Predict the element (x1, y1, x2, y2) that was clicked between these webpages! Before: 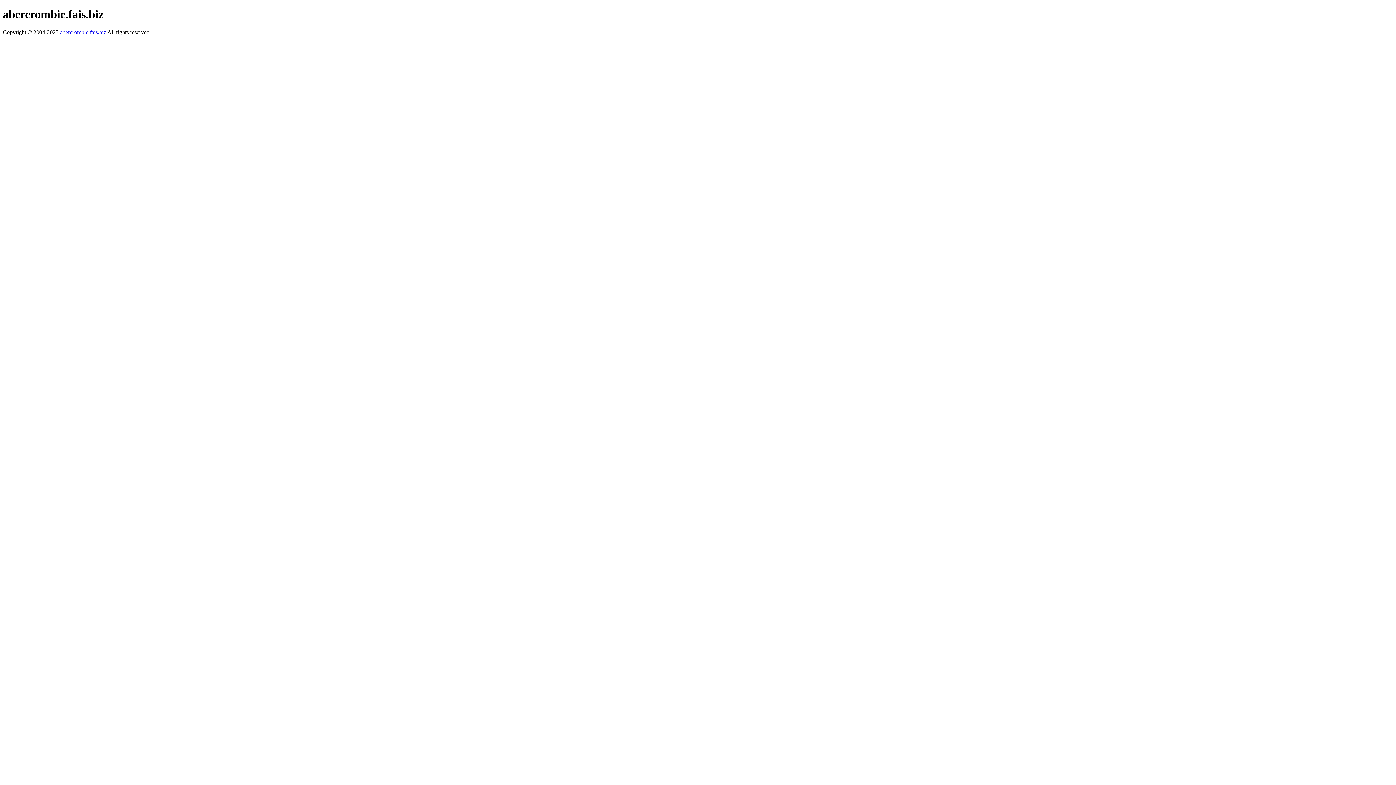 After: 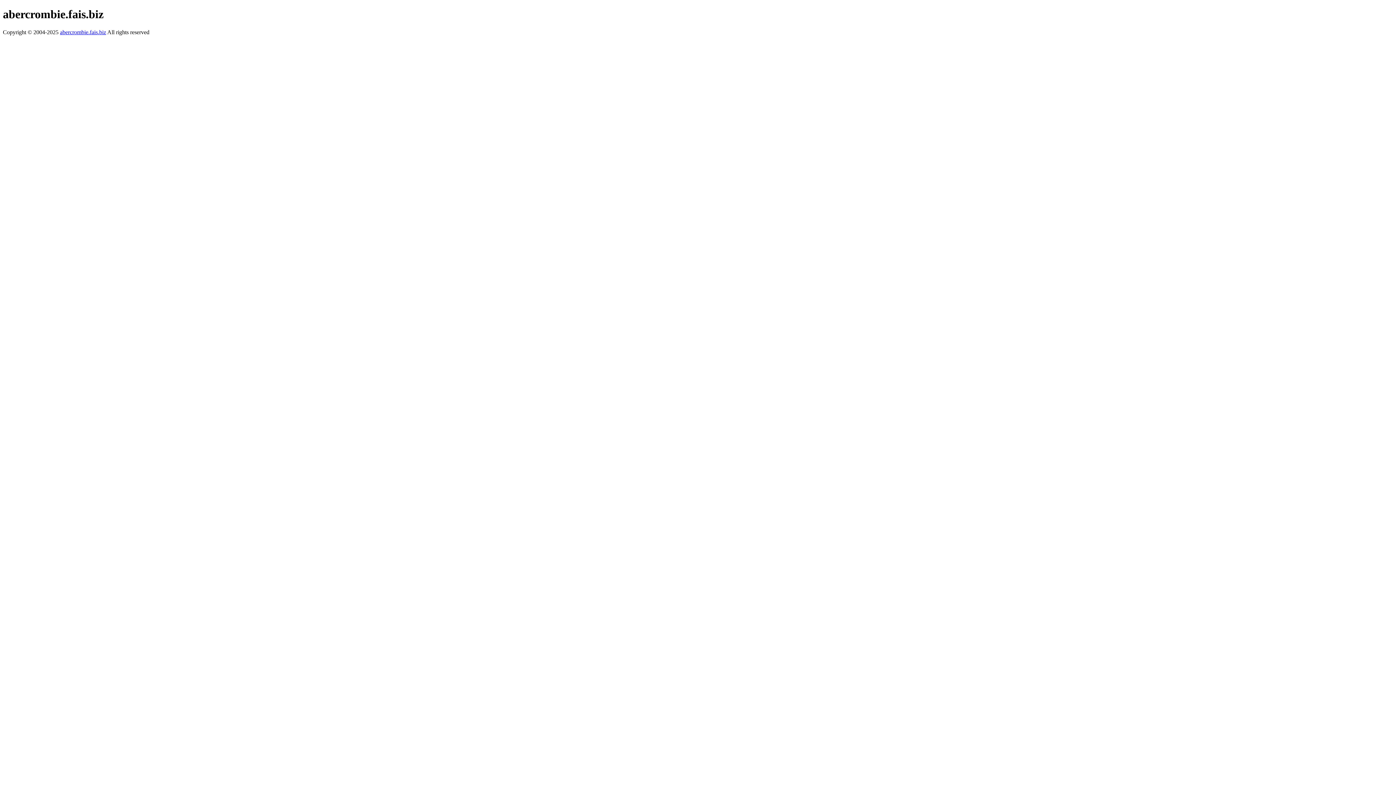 Action: bbox: (60, 29, 106, 35) label: abercrombie.fais.biz